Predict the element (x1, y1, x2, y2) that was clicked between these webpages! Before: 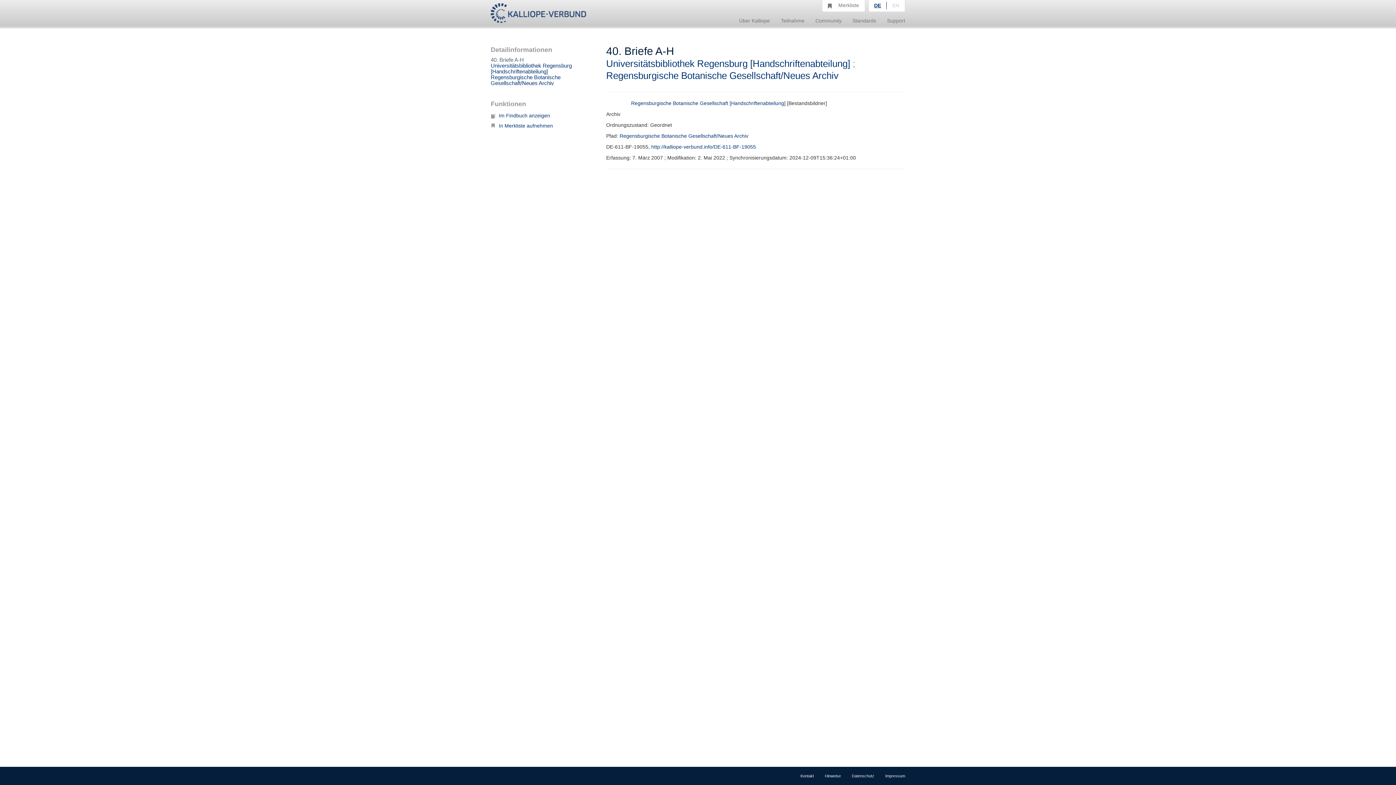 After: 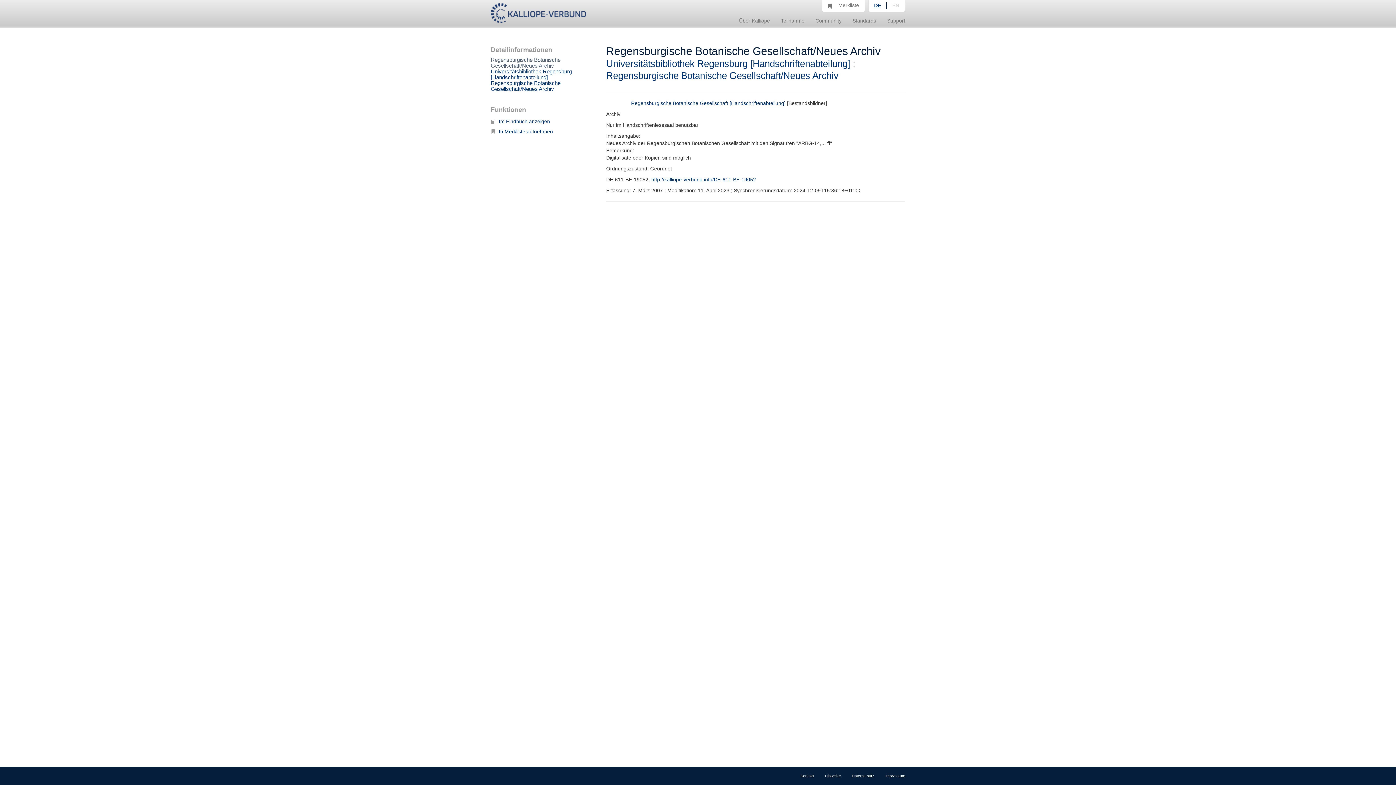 Action: bbox: (490, 74, 560, 86) label: Regensburgische Botanische Gesellschaft/Neues Archiv